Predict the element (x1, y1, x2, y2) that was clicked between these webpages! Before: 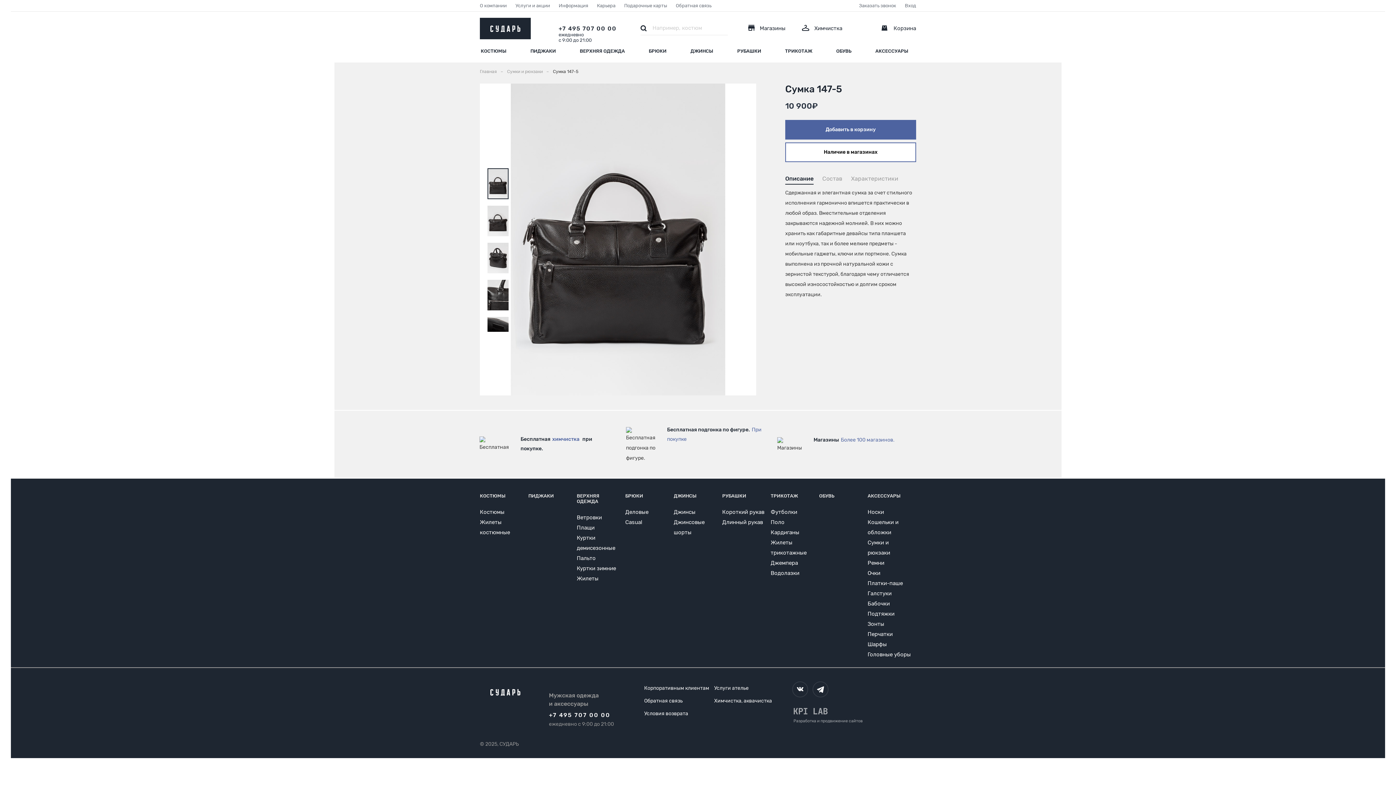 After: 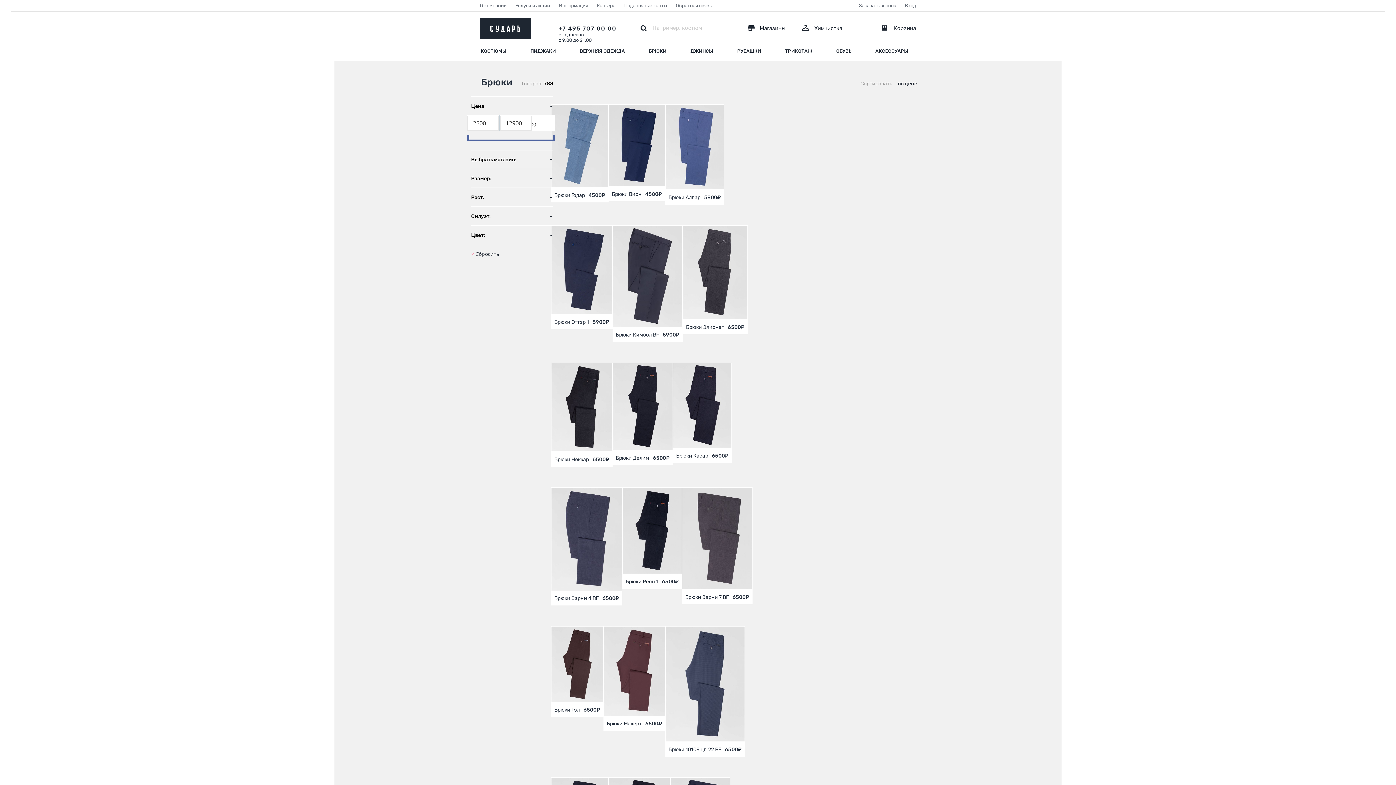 Action: bbox: (625, 493, 643, 498) label: БРЮКИ